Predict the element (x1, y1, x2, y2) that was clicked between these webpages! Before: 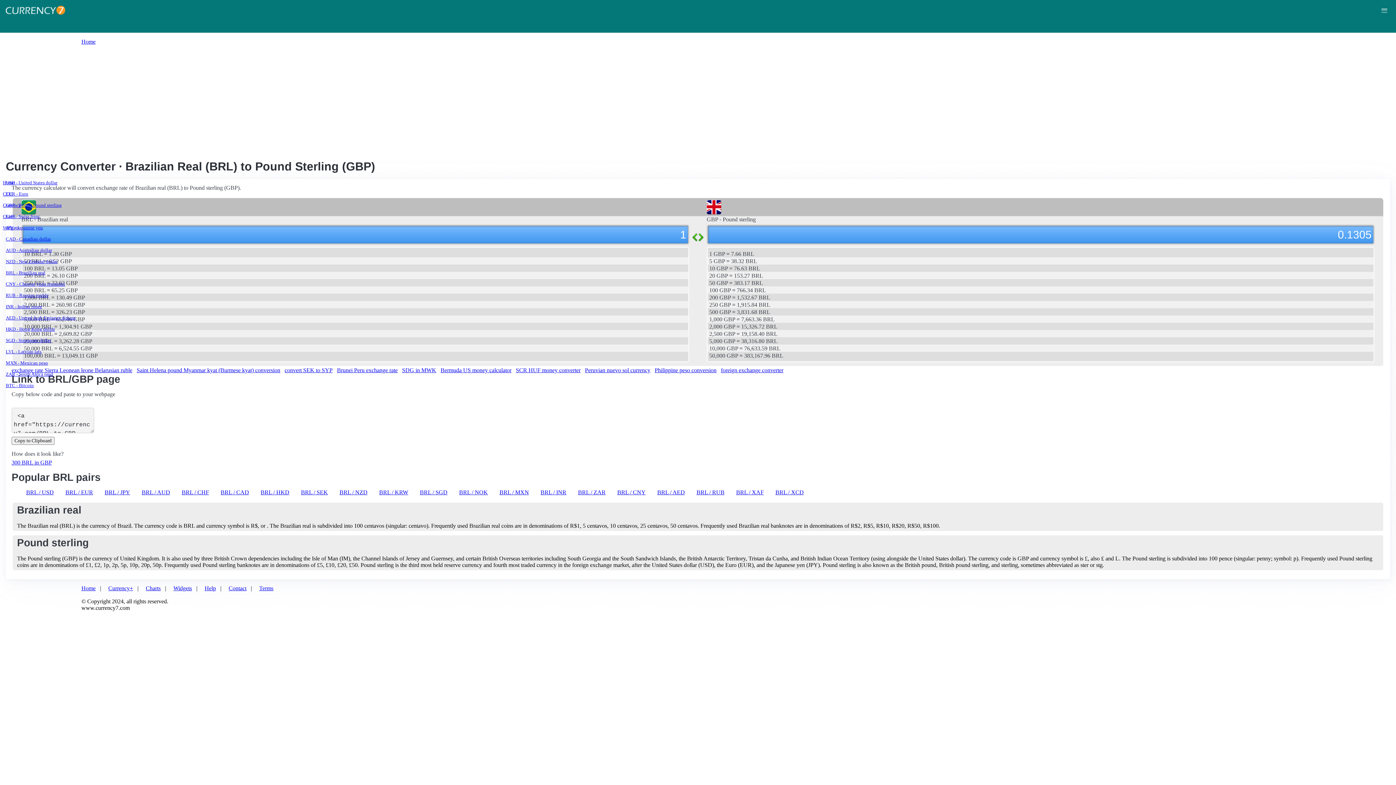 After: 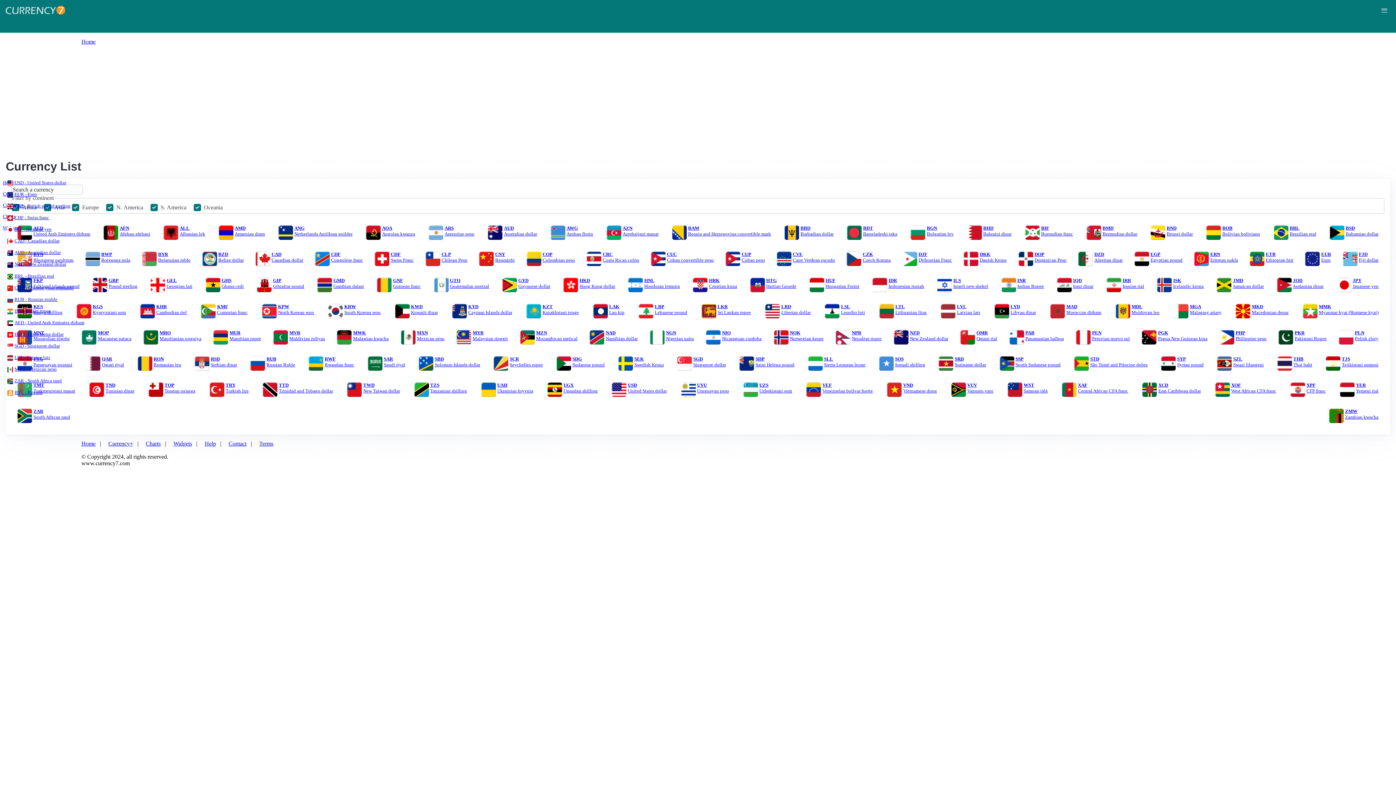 Action: label: Currency+ bbox: (108, 585, 133, 591)